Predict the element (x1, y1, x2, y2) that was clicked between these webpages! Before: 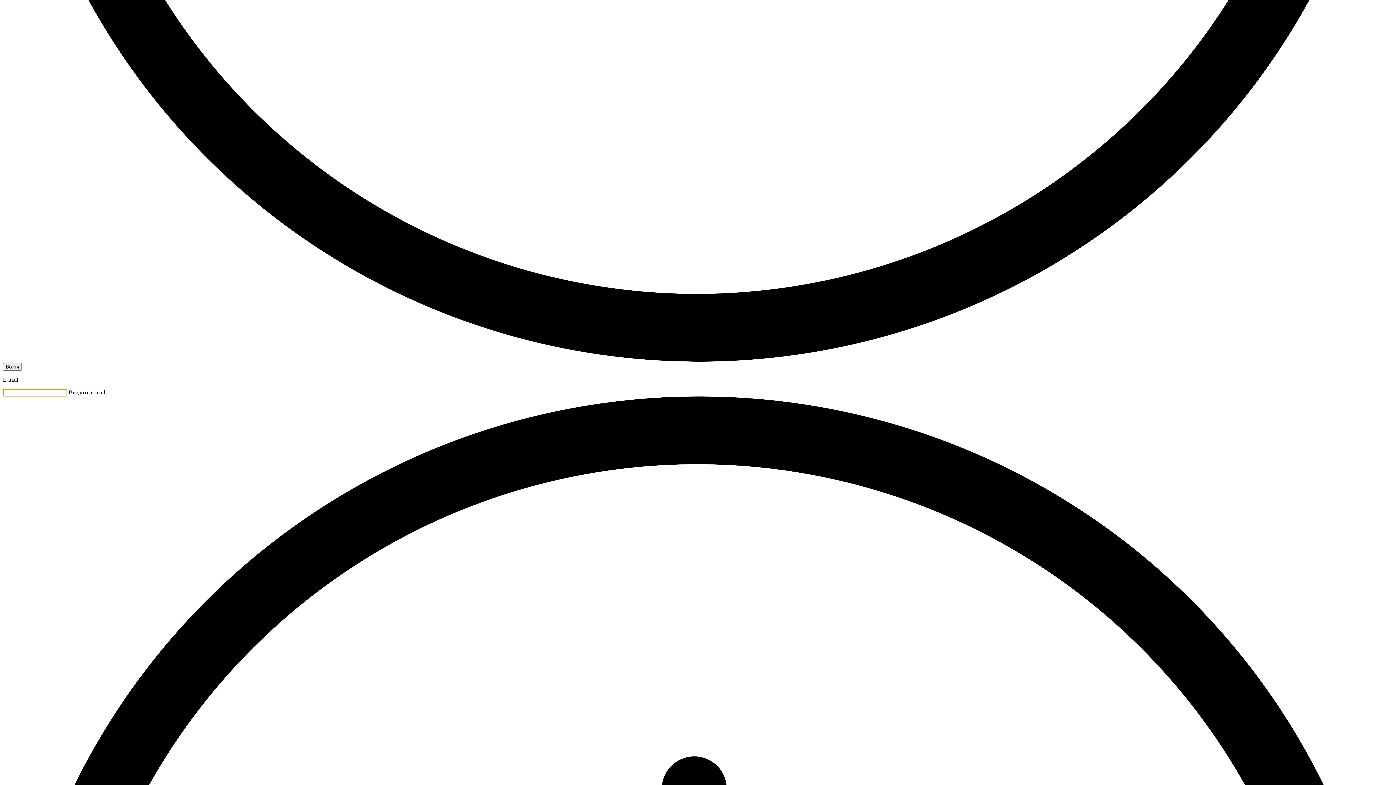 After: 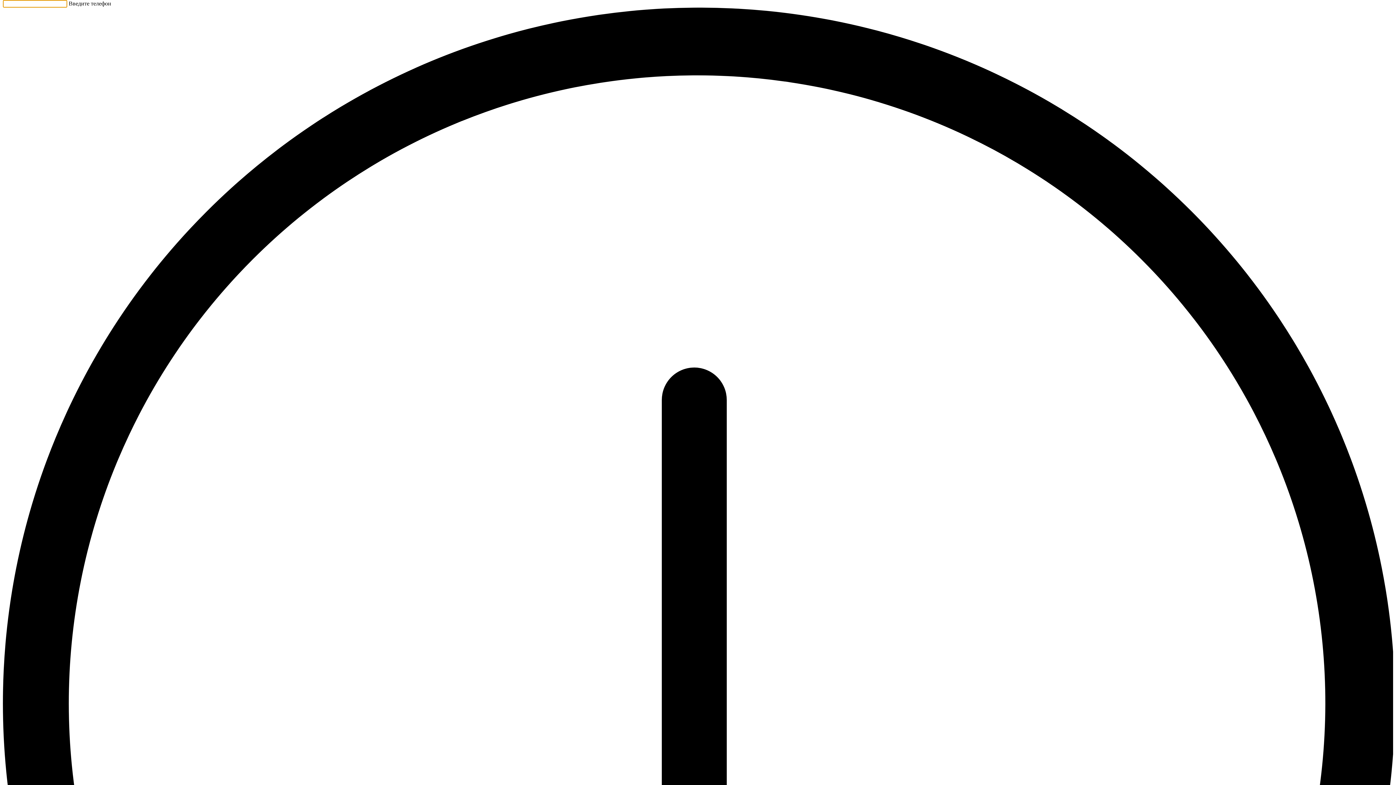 Action: label: Войти bbox: (2, 363, 21, 370)